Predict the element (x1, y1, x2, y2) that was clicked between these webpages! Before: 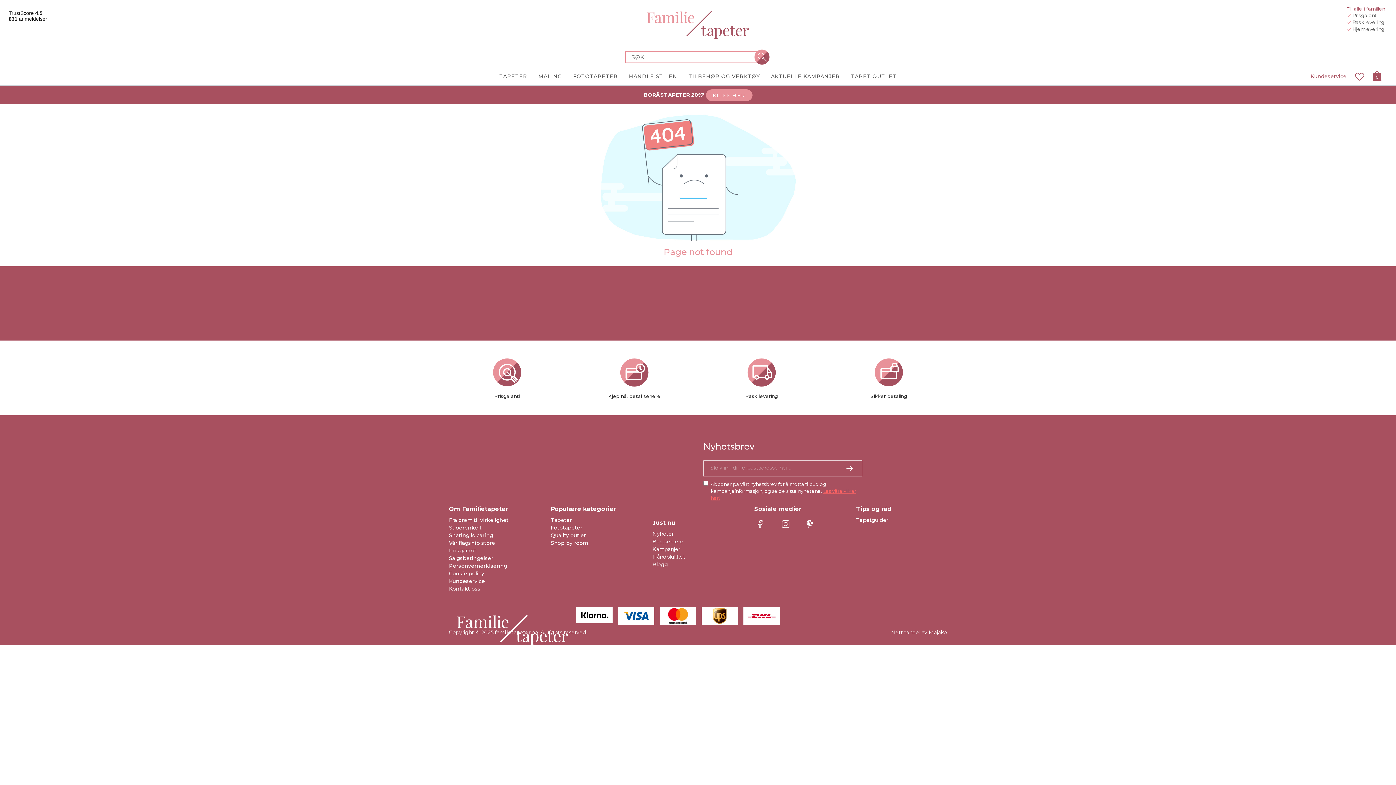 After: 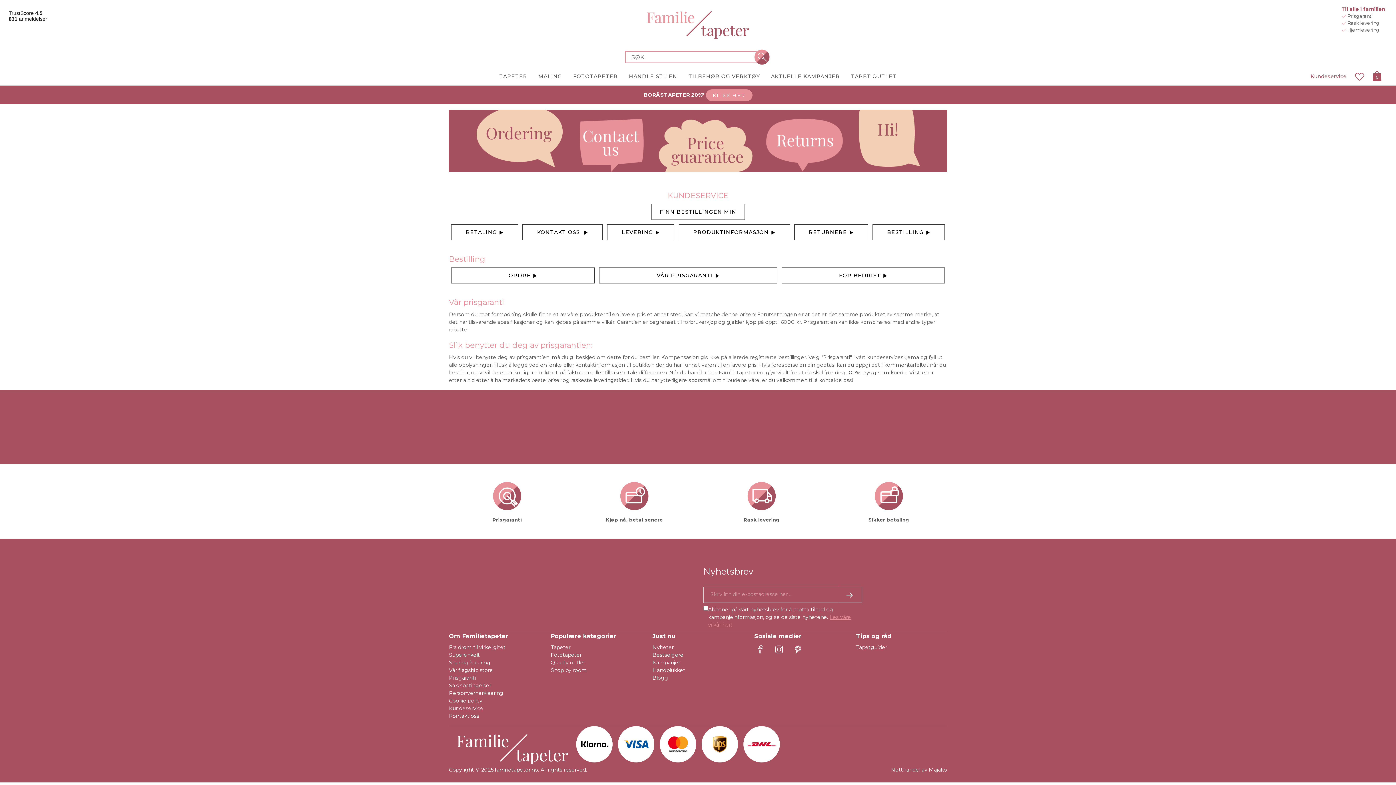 Action: label: Prisgaranti bbox: (449, 547, 477, 554)